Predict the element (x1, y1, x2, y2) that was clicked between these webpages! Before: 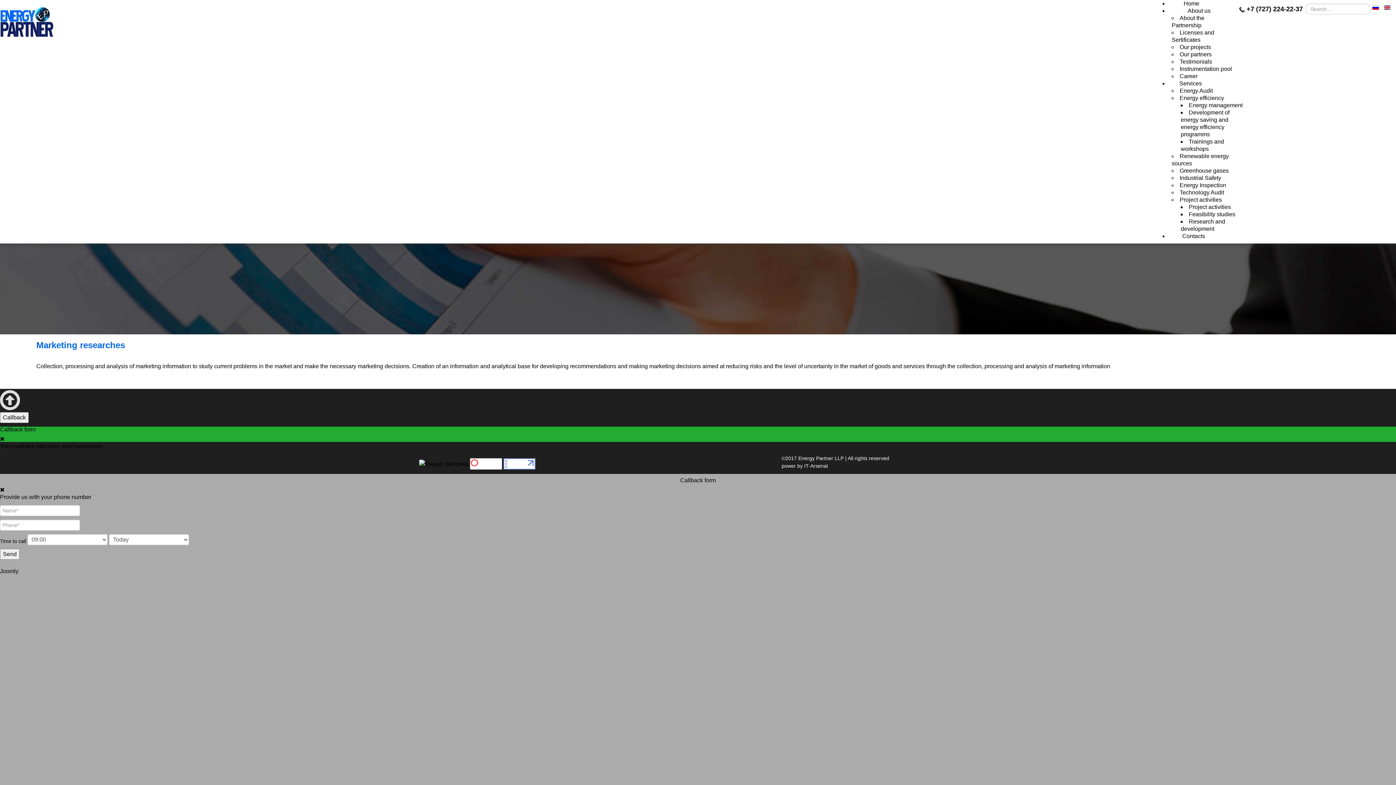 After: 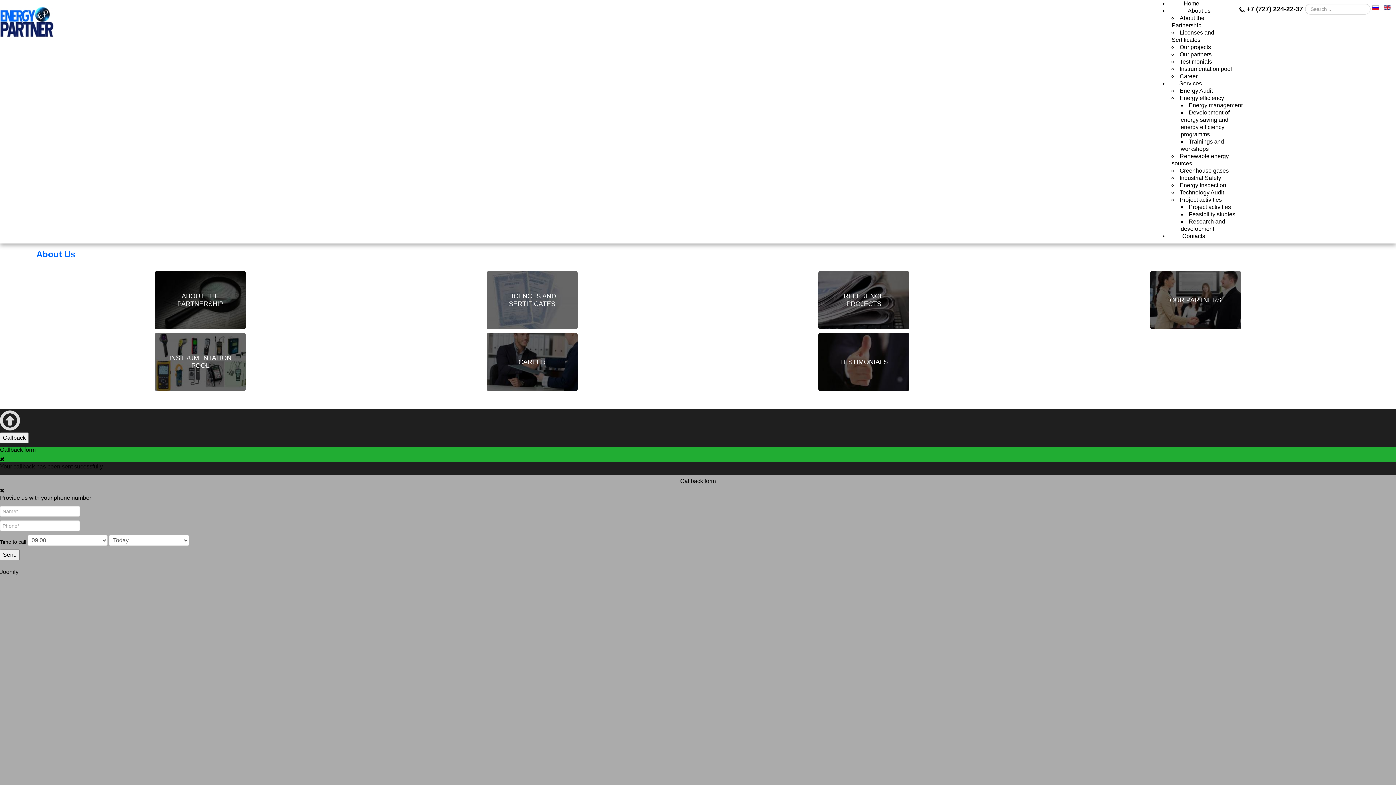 Action: label:             About us            bbox: (1170, 7, 1226, 13)